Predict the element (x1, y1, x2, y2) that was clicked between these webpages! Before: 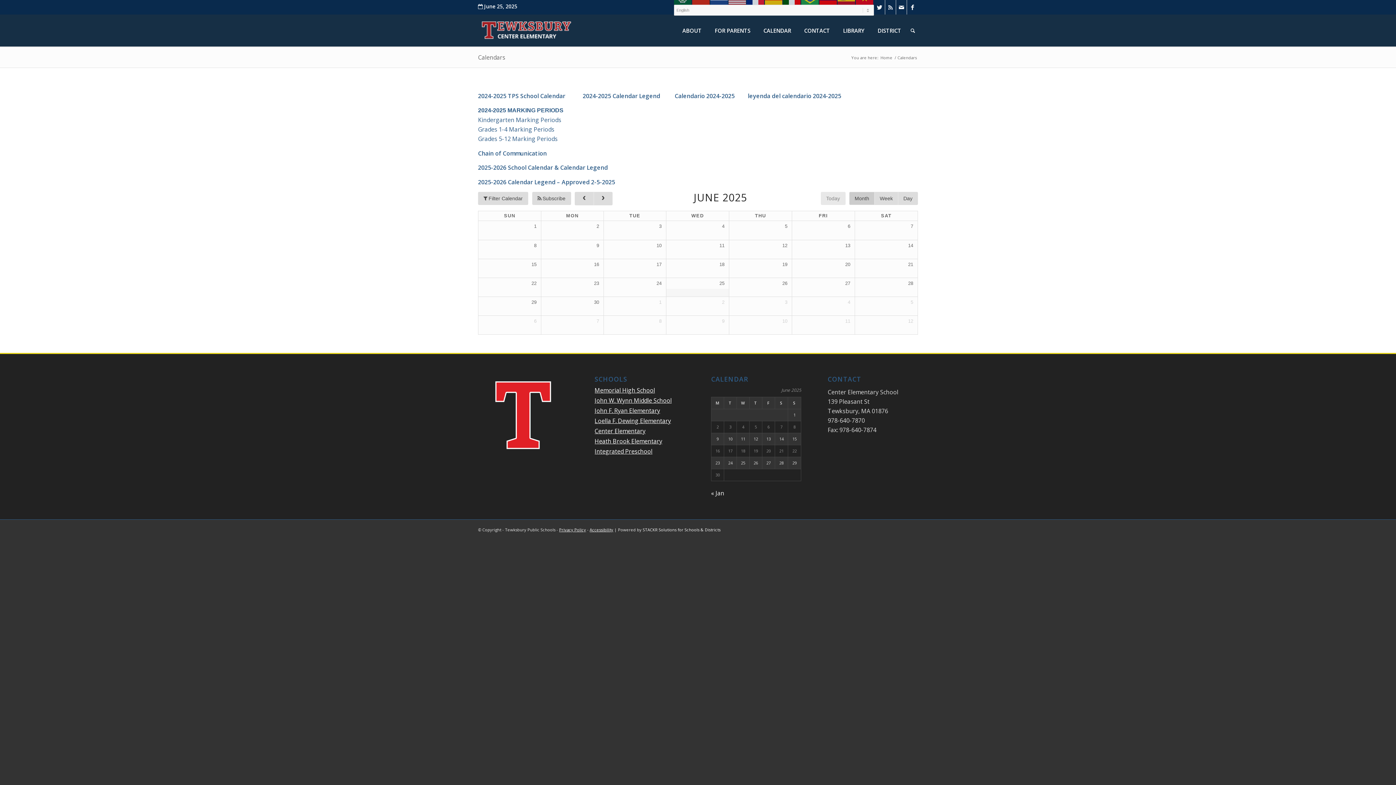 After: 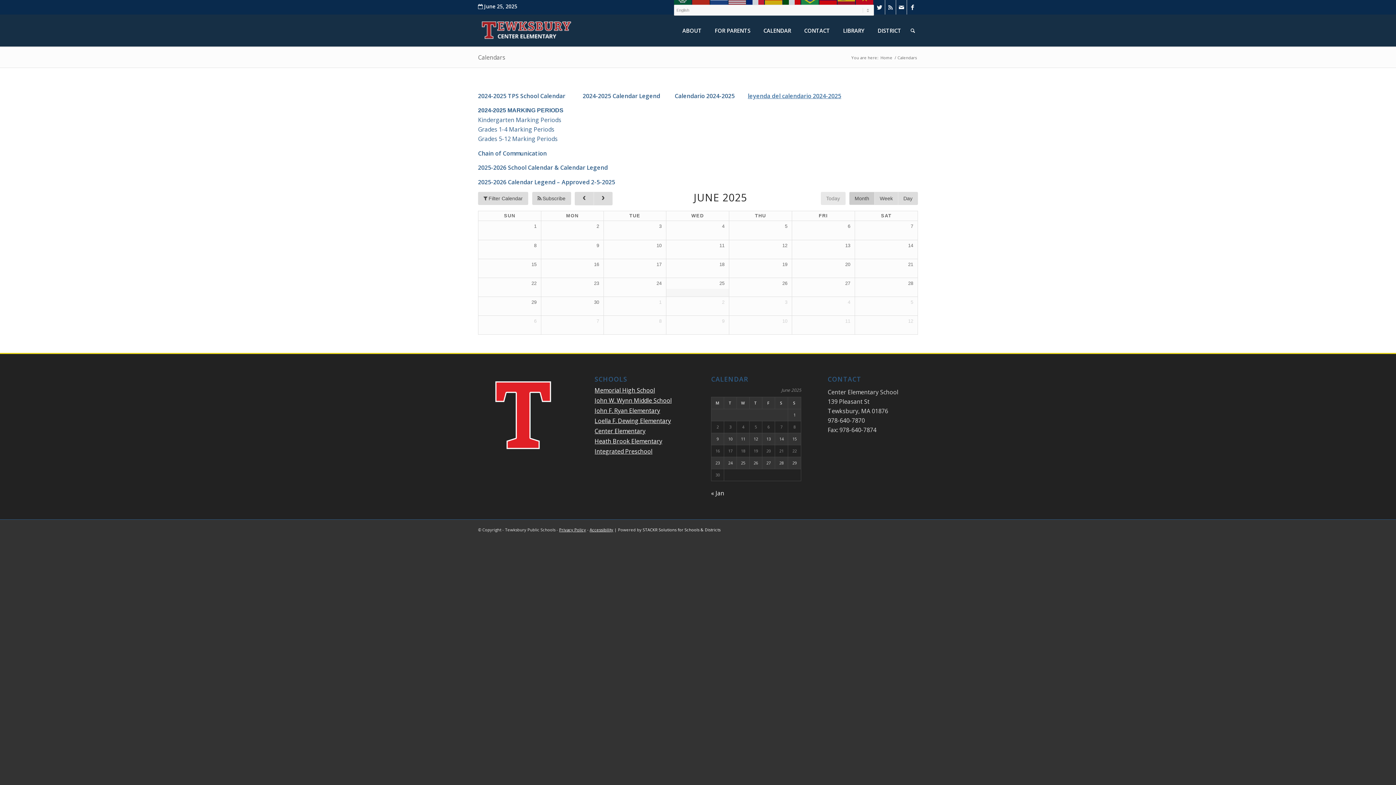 Action: bbox: (748, 91, 841, 99) label: leyenda del calendario 2024-2025